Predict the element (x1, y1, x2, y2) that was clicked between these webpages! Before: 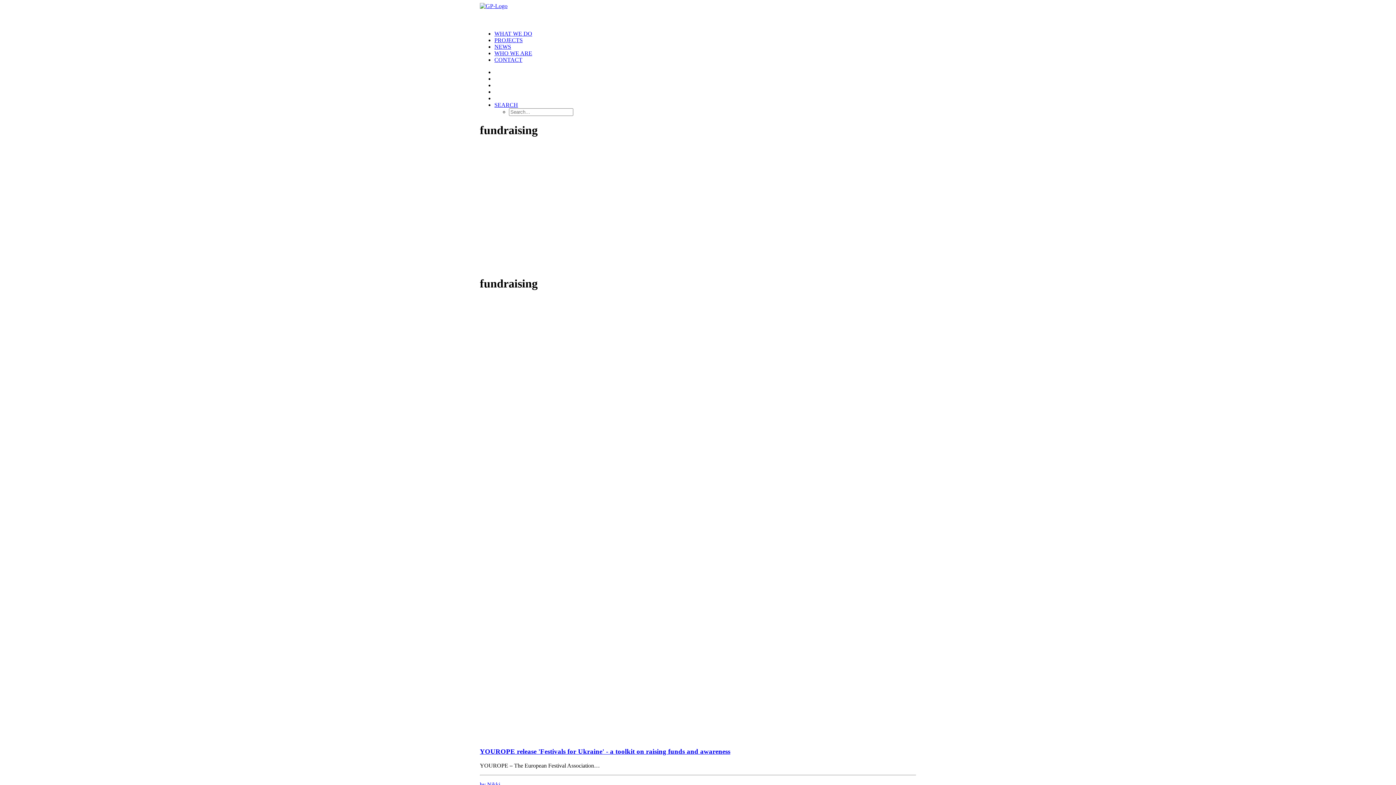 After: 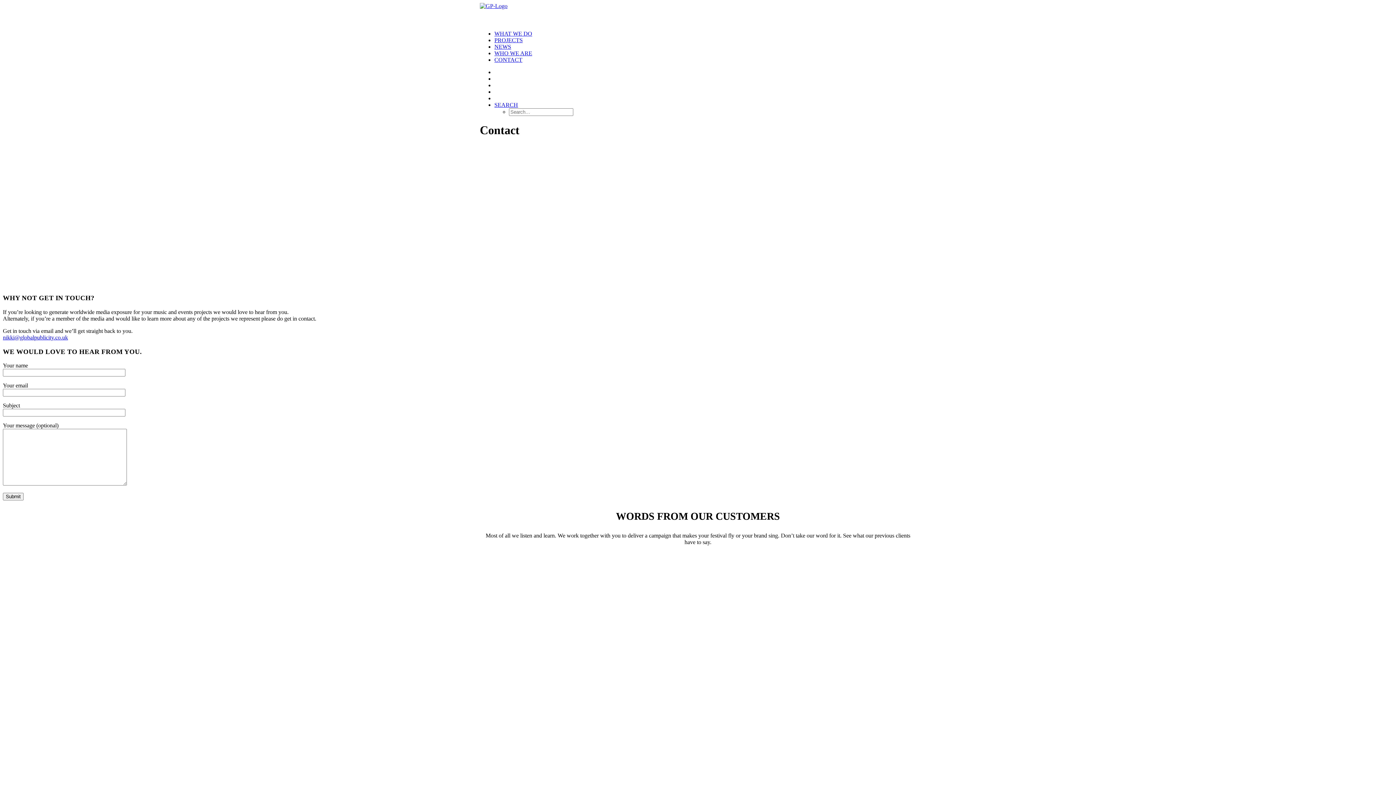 Action: label: CONTACT bbox: (494, 56, 522, 62)